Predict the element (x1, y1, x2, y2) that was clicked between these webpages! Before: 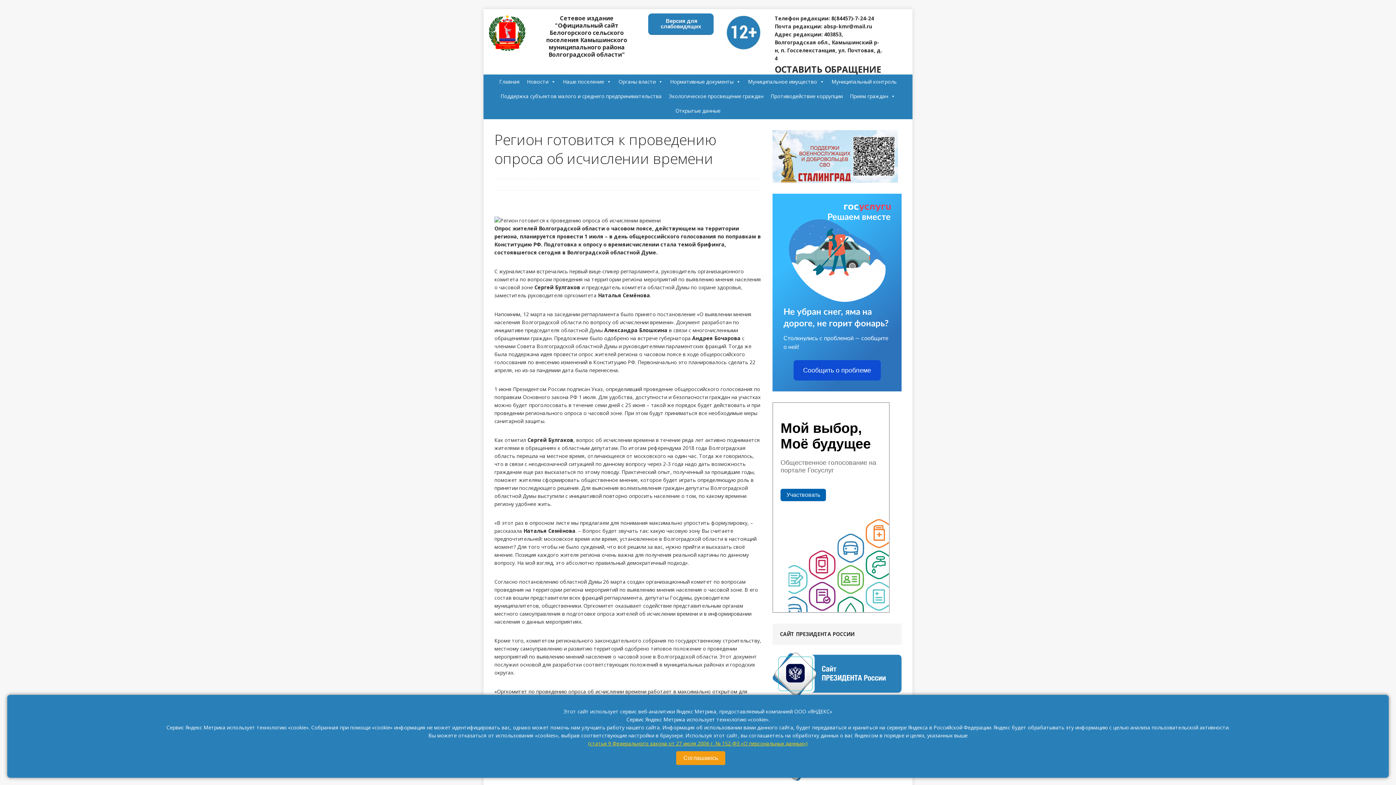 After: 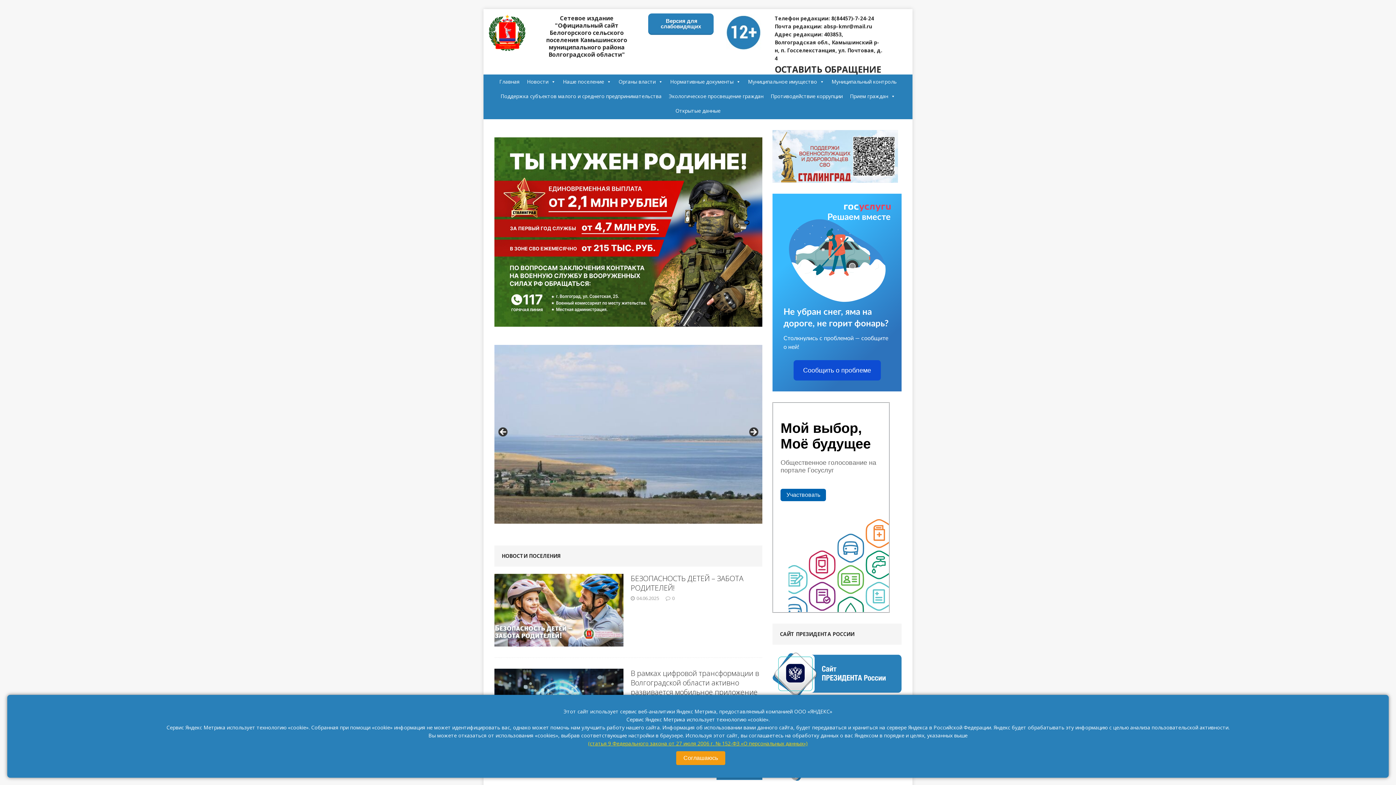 Action: label: Сетевое издание "Официальный сайт Белогорского сельского поселения Камышинского муниципального района Волгоградской области" bbox: (546, 14, 627, 58)